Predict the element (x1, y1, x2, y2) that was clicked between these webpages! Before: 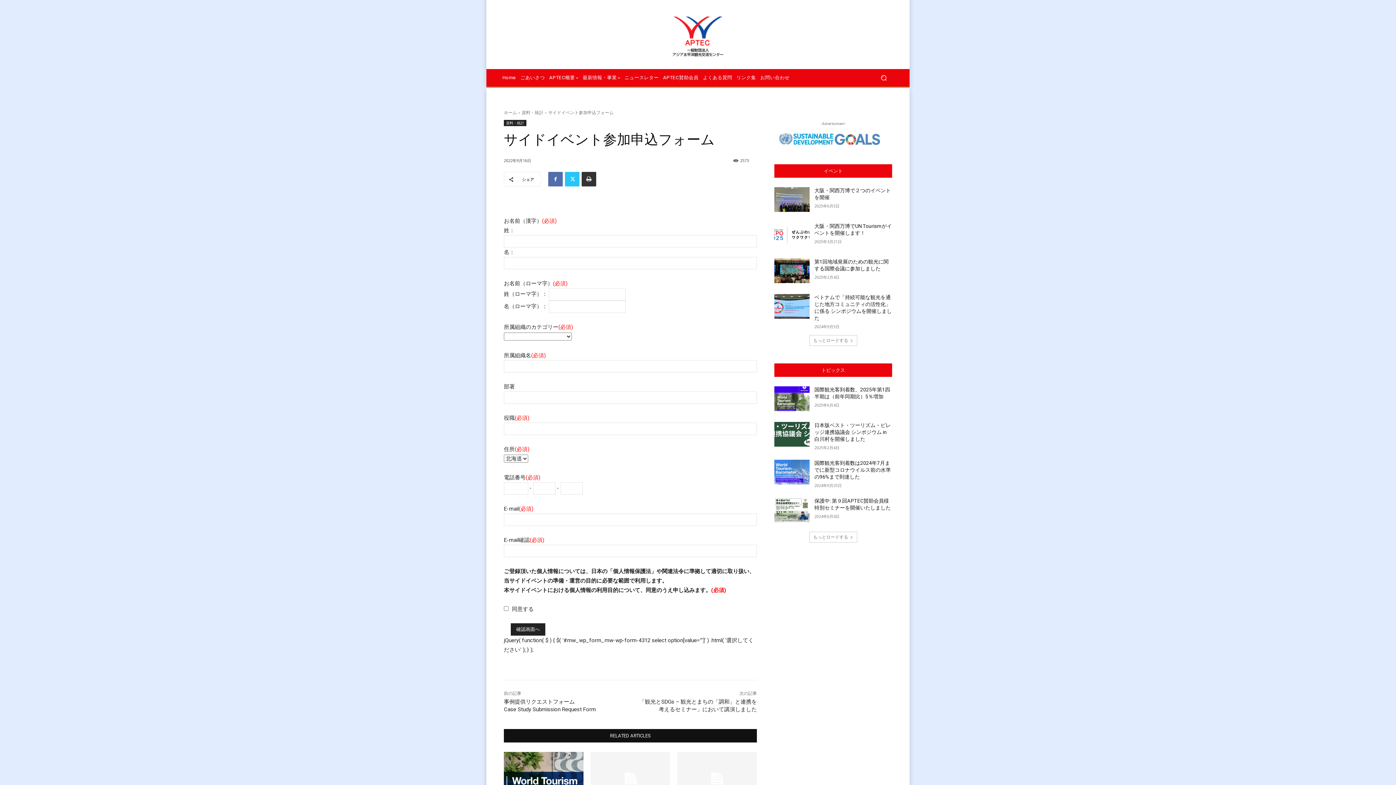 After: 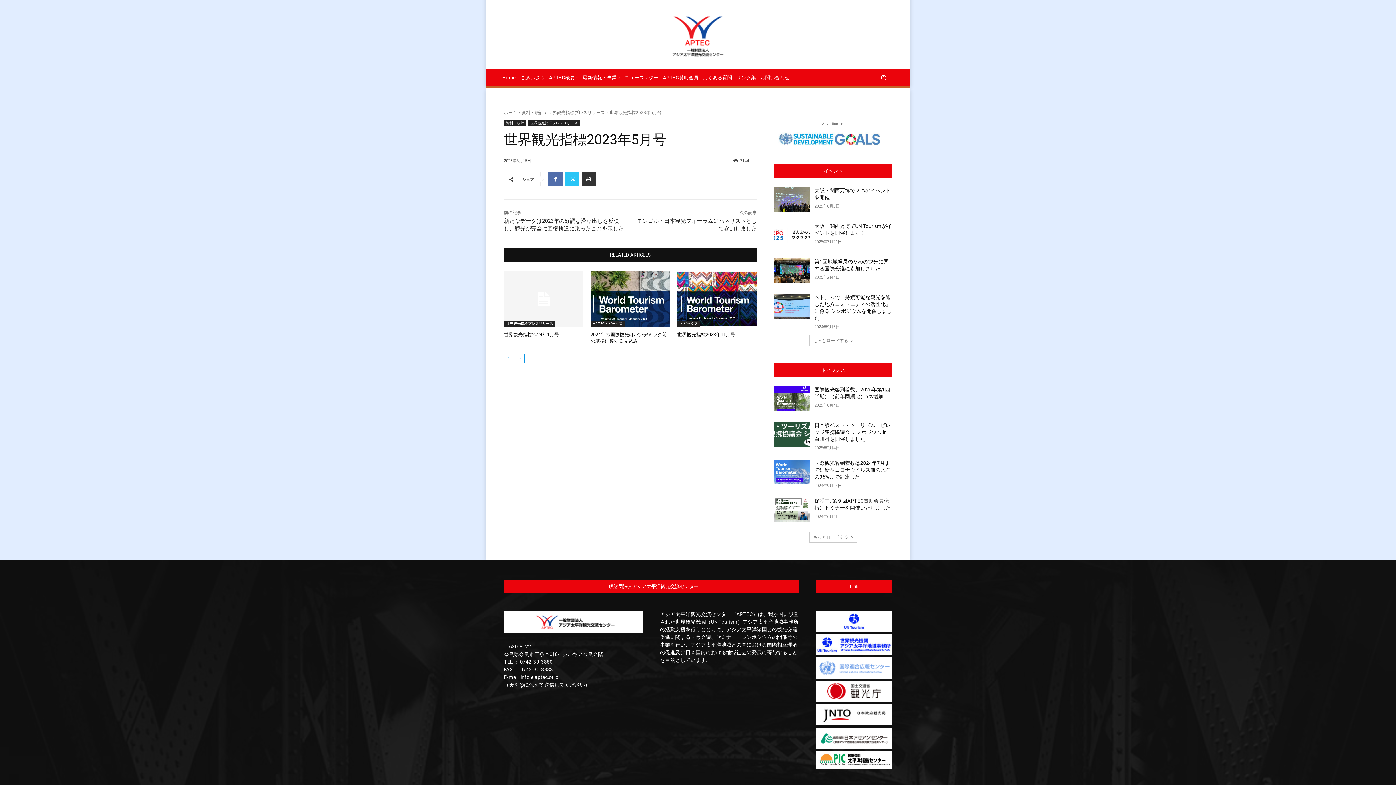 Action: bbox: (590, 752, 670, 808)